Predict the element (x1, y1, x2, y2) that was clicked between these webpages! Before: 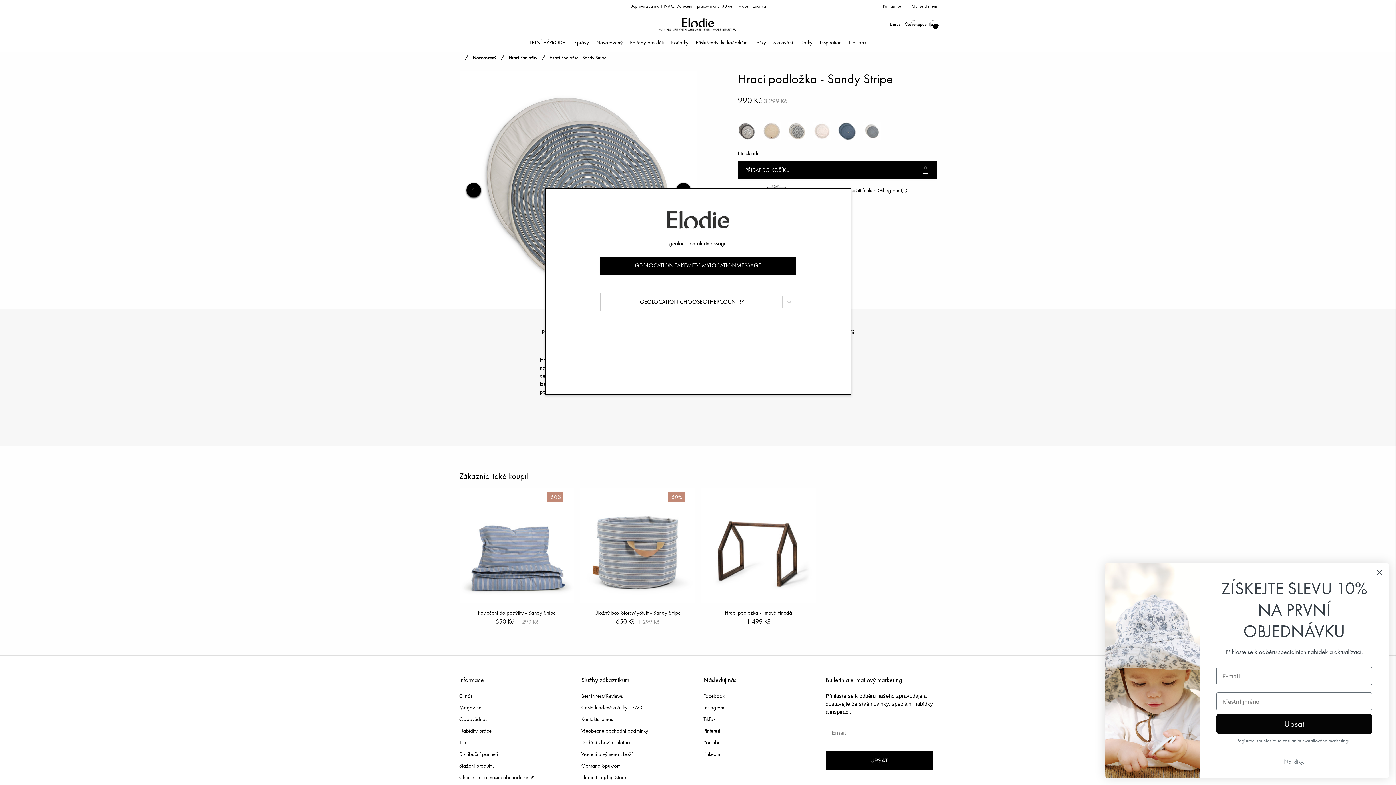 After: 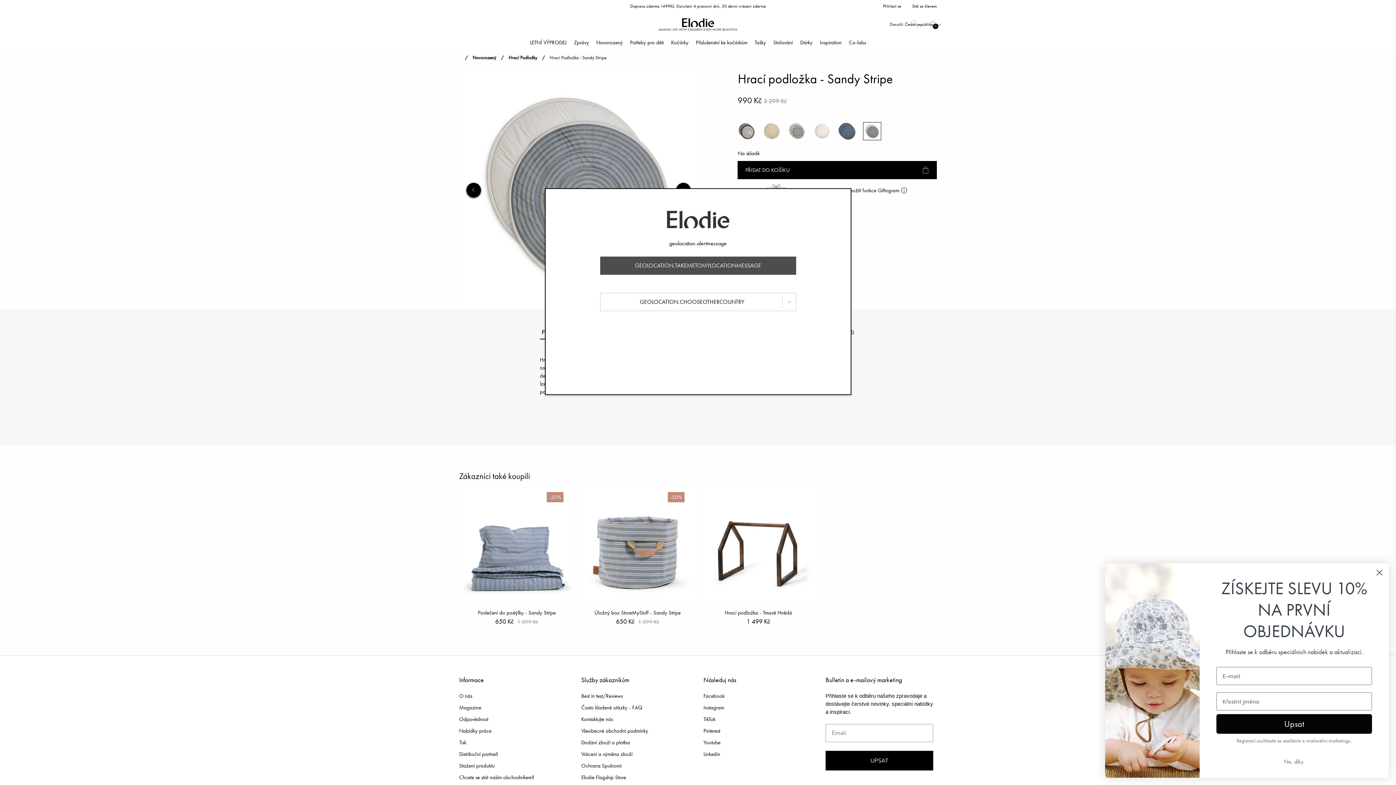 Action: label: GEOLOCATION.TAKEMETOMYLOCATIONMESSAGE bbox: (600, 256, 796, 275)